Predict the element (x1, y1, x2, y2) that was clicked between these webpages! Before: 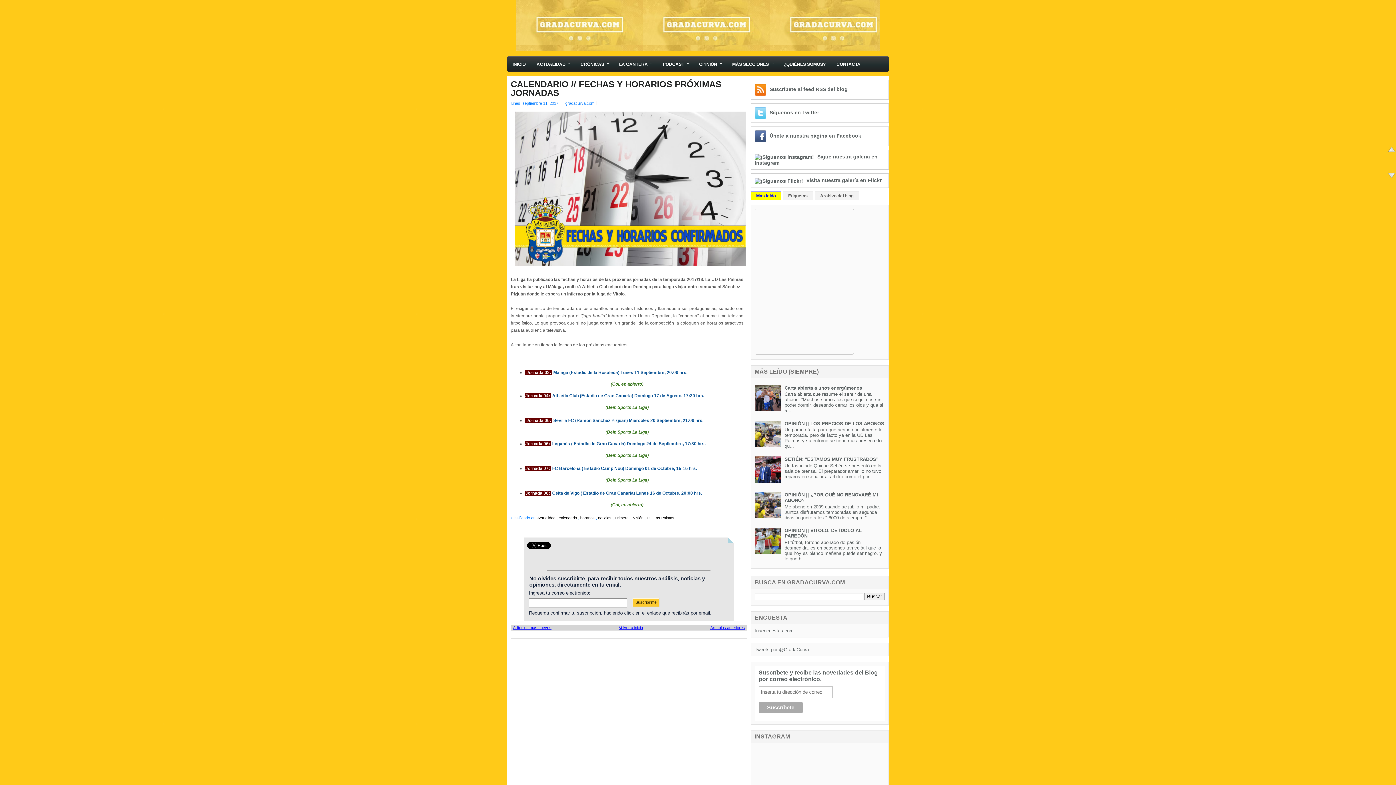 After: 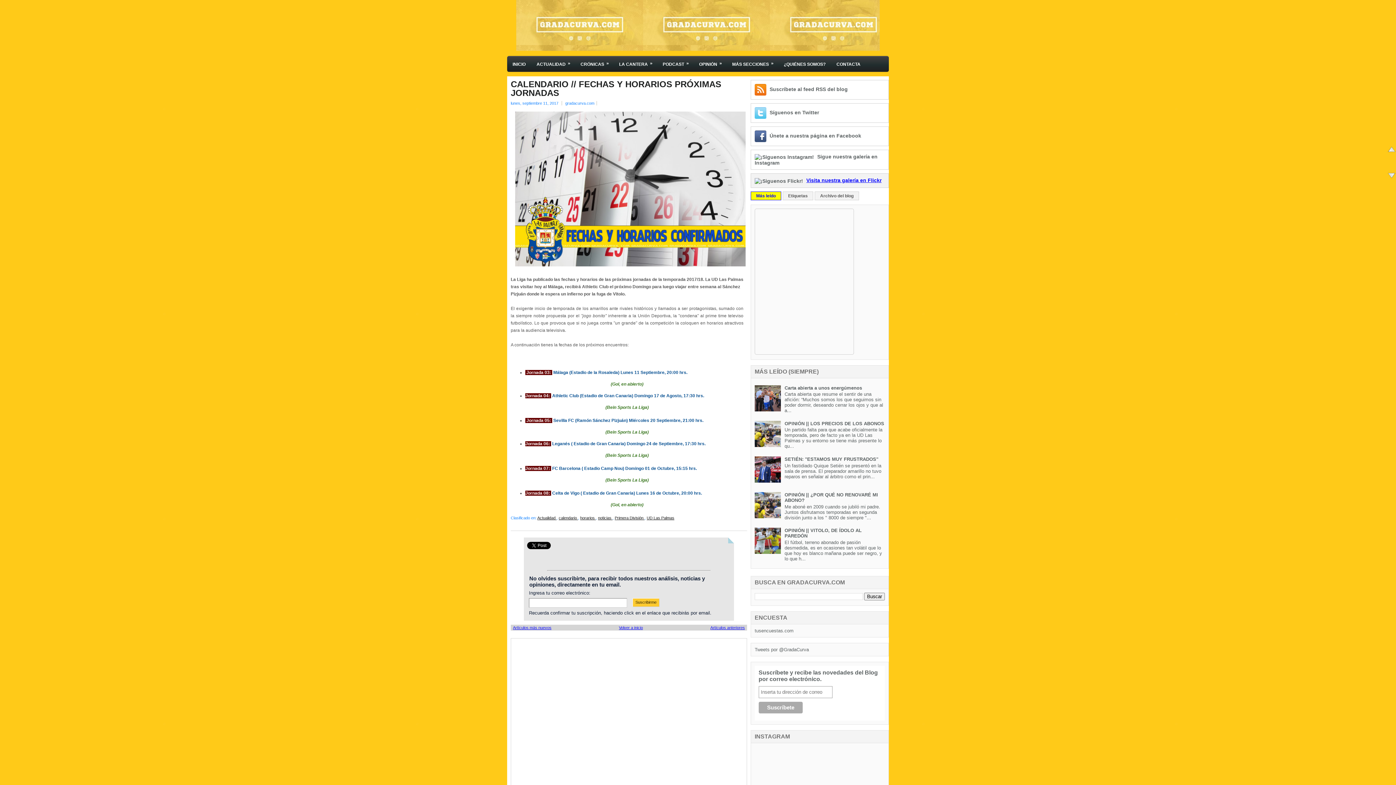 Action: label: Visita nuestra galería en Flickr bbox: (806, 177, 881, 183)